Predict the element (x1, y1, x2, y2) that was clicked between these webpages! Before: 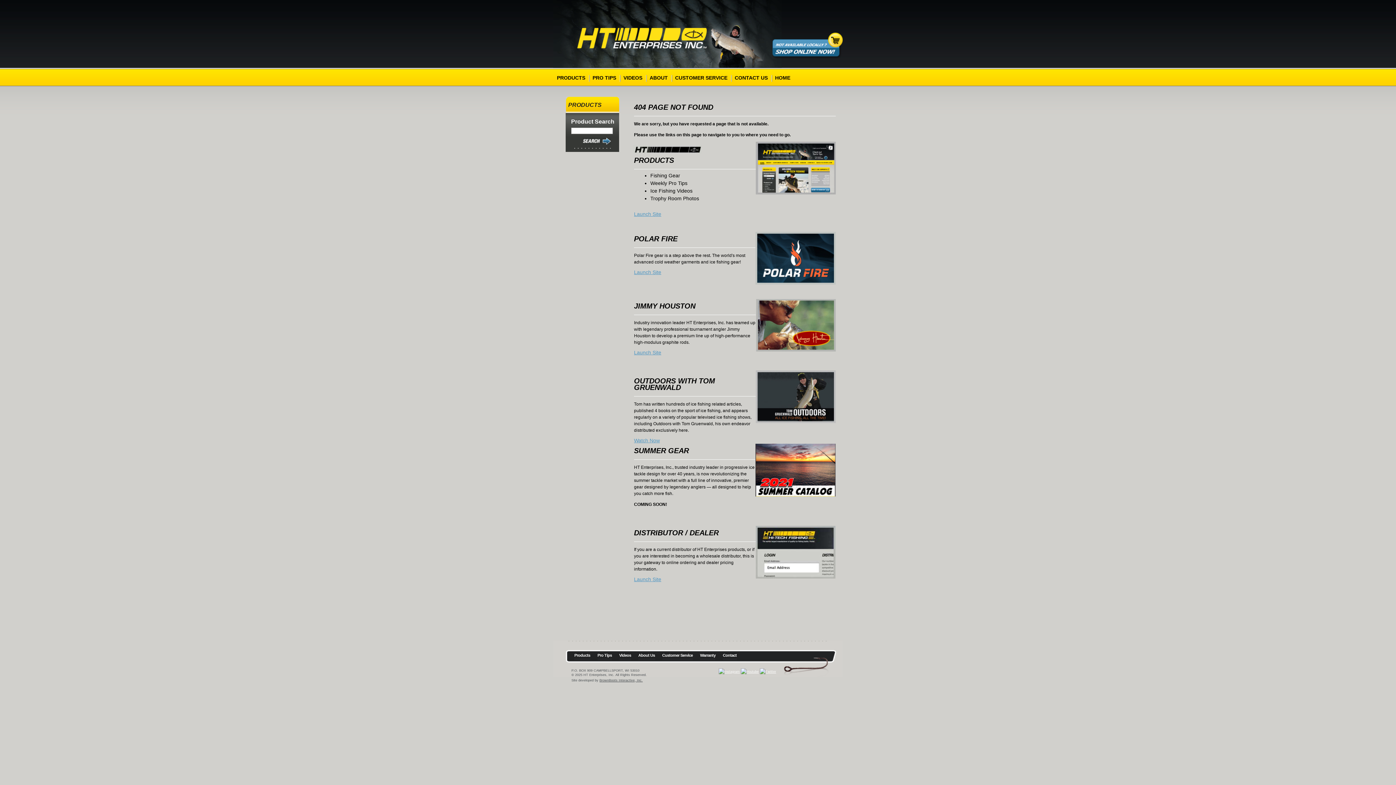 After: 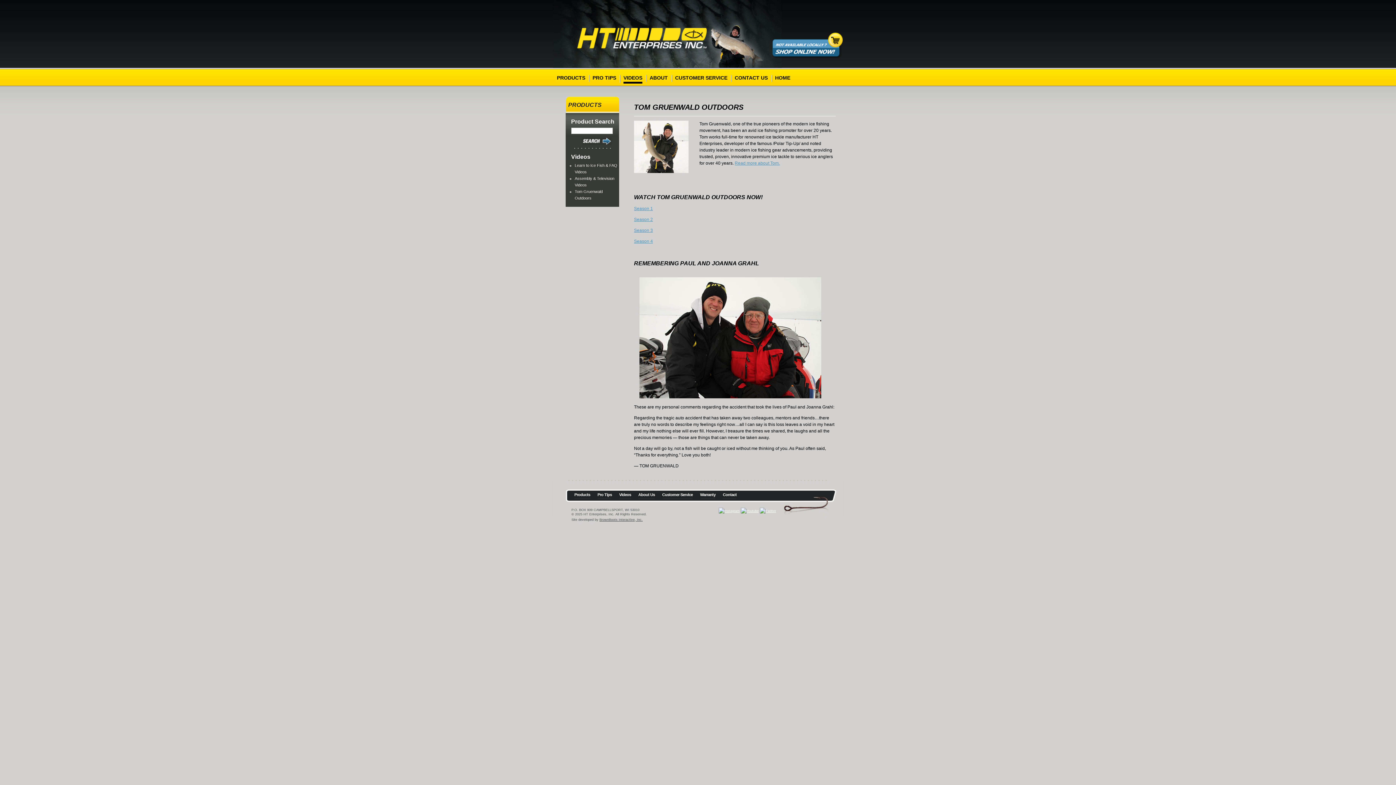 Action: bbox: (756, 370, 836, 423)